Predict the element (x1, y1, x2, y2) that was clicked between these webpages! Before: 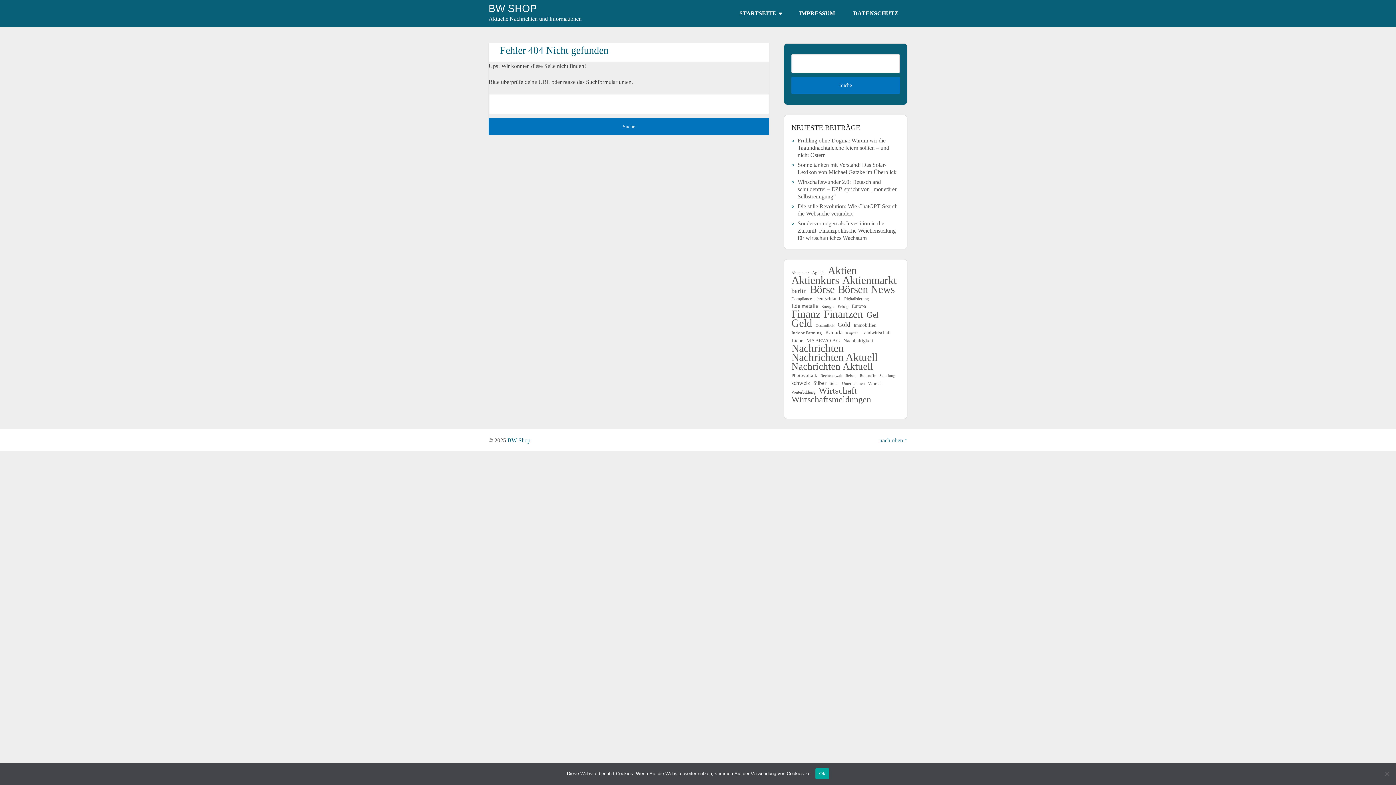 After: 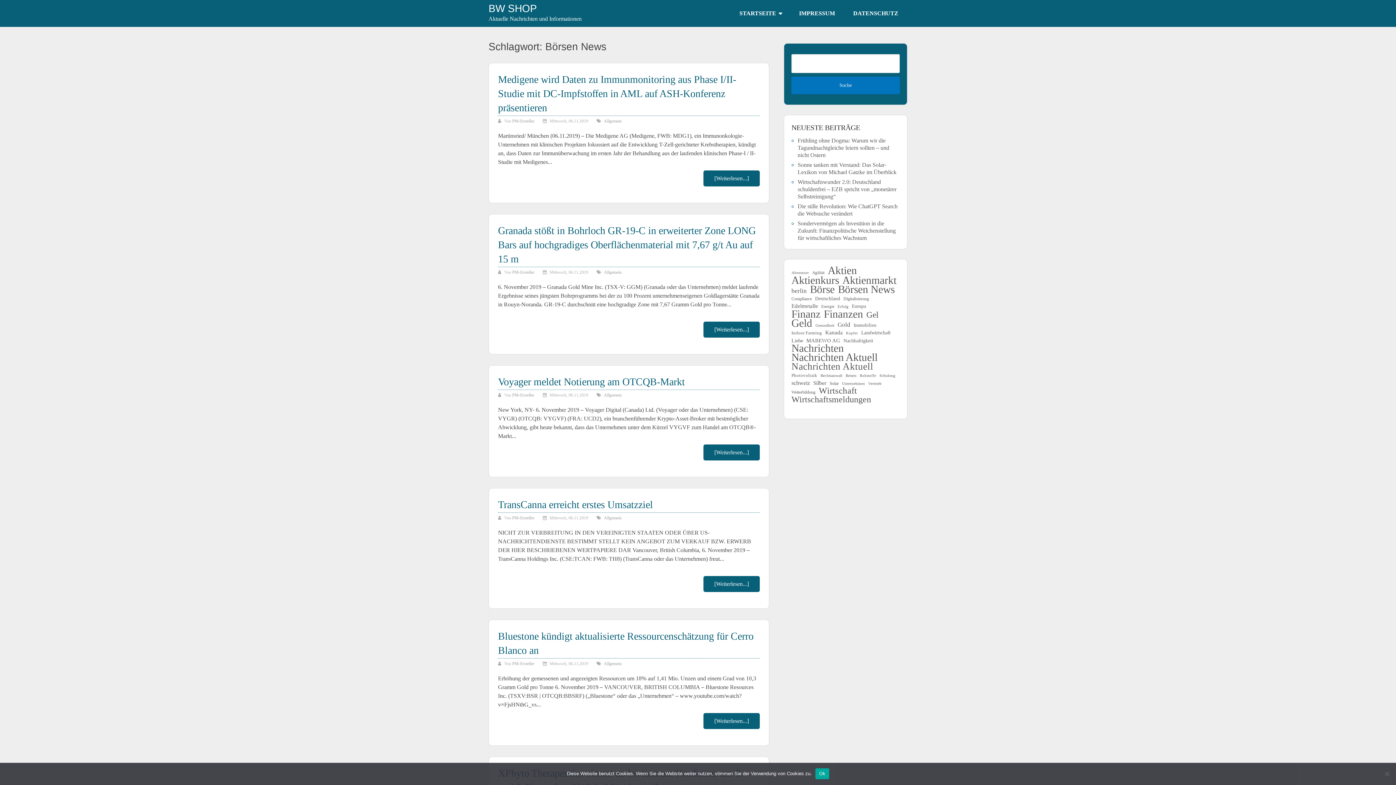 Action: label: Börsen News (1.544 Einträge) bbox: (838, 285, 894, 293)